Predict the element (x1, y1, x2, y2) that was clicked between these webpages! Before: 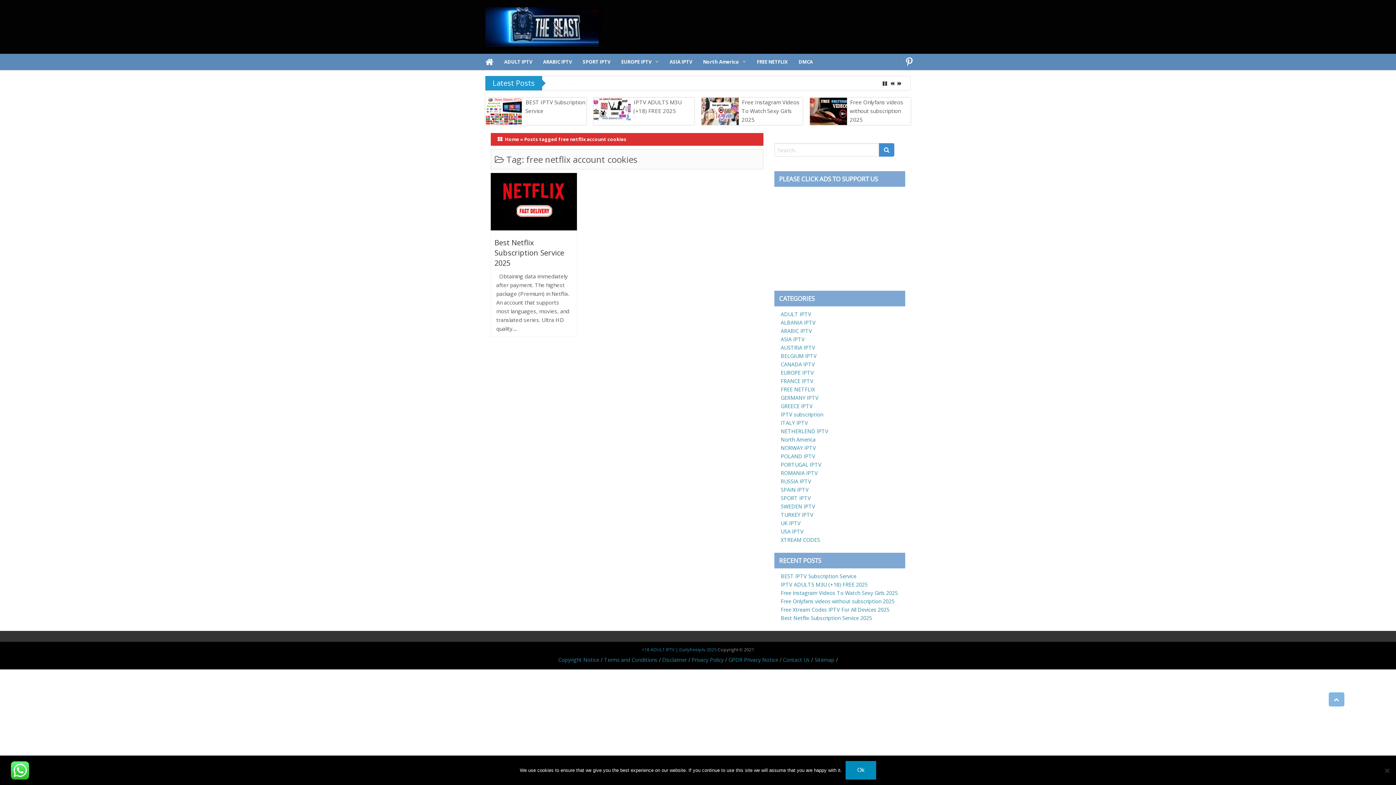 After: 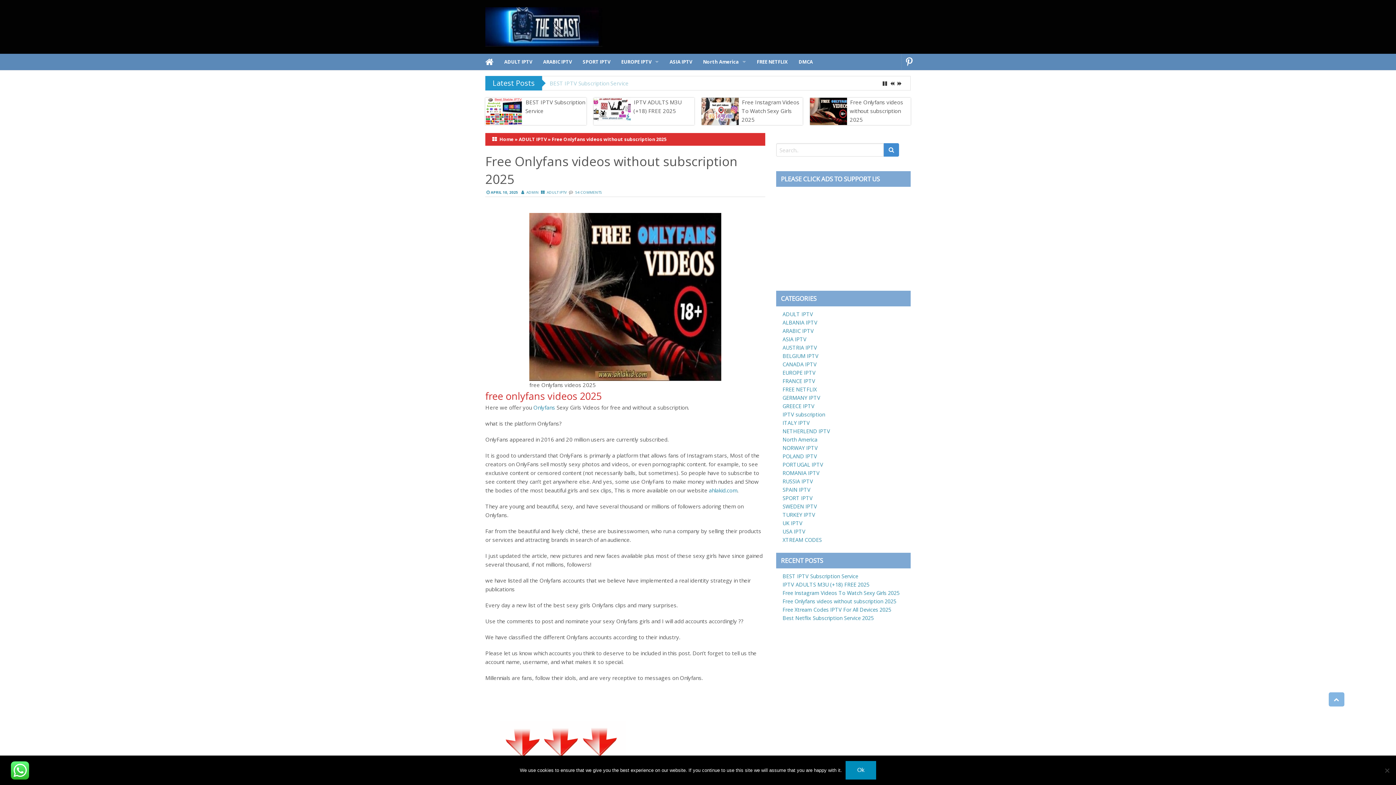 Action: bbox: (780, 598, 894, 605) label: Free Onlyfans videos without subscription 2025